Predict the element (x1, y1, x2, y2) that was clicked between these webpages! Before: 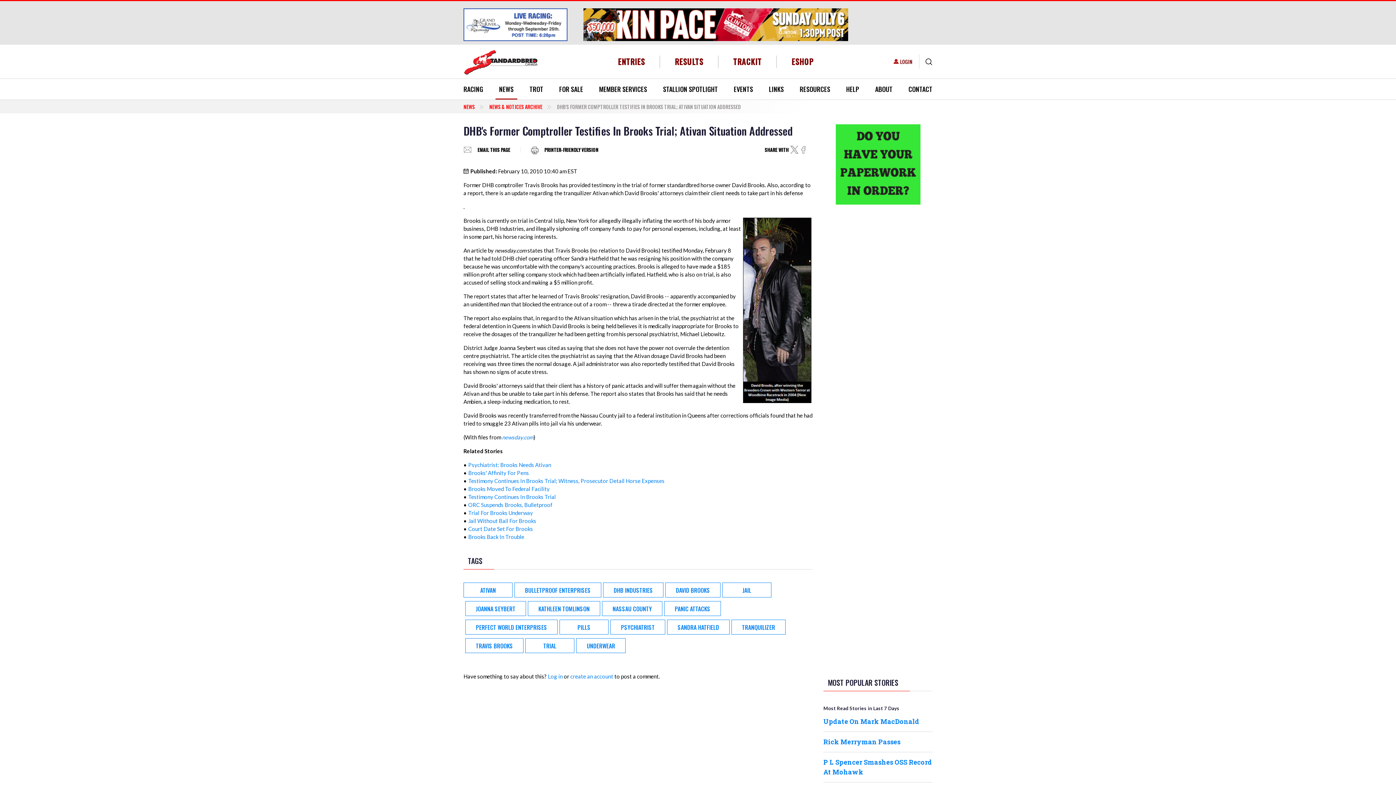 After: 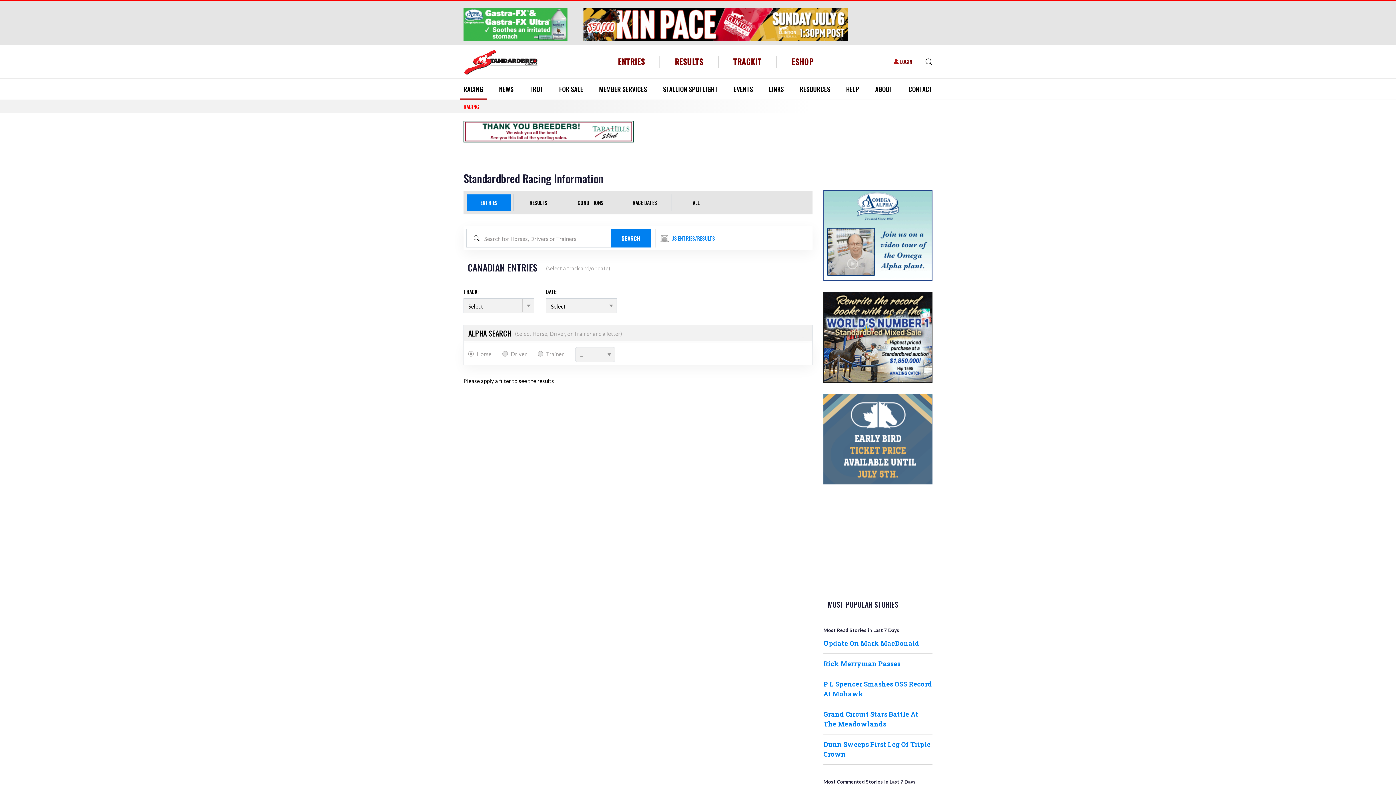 Action: bbox: (618, 55, 645, 67) label: ENTRIES